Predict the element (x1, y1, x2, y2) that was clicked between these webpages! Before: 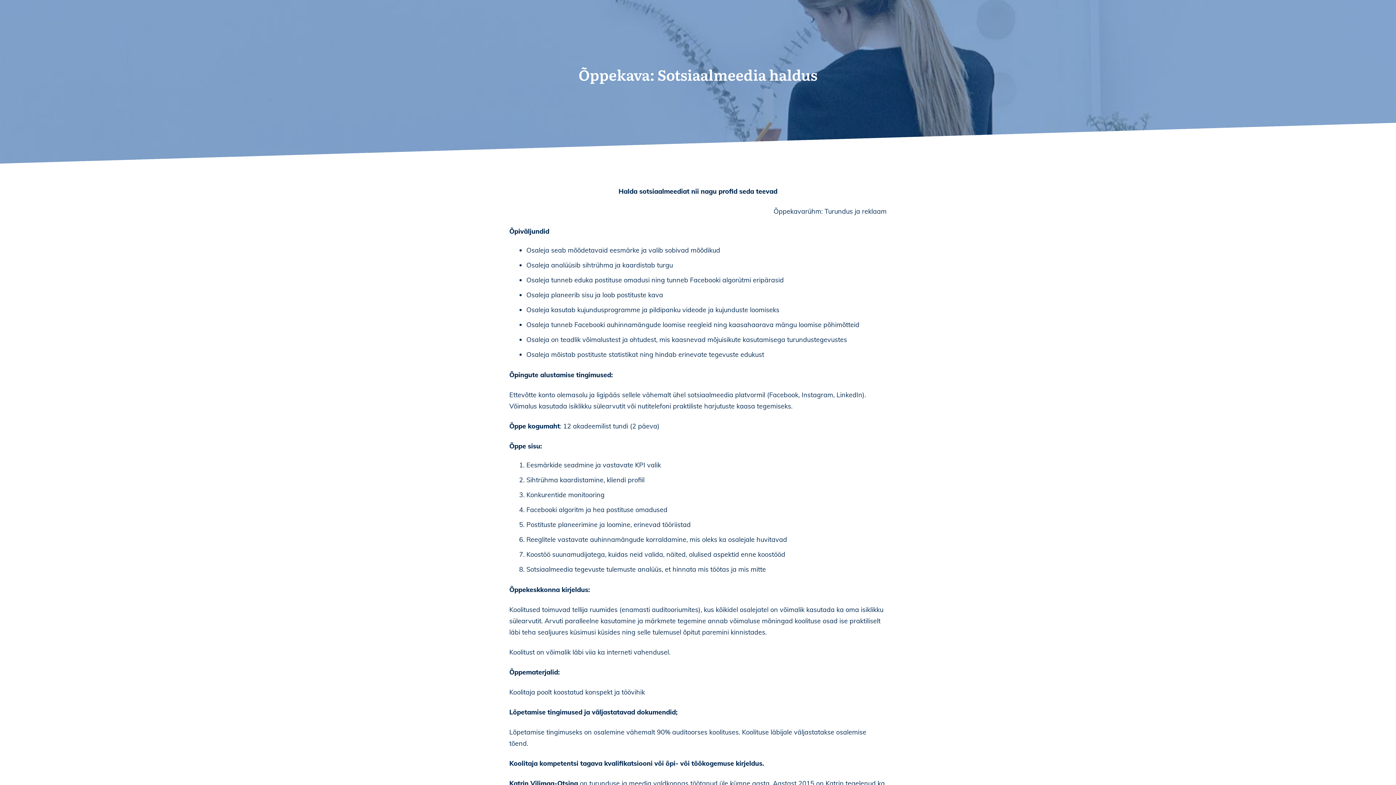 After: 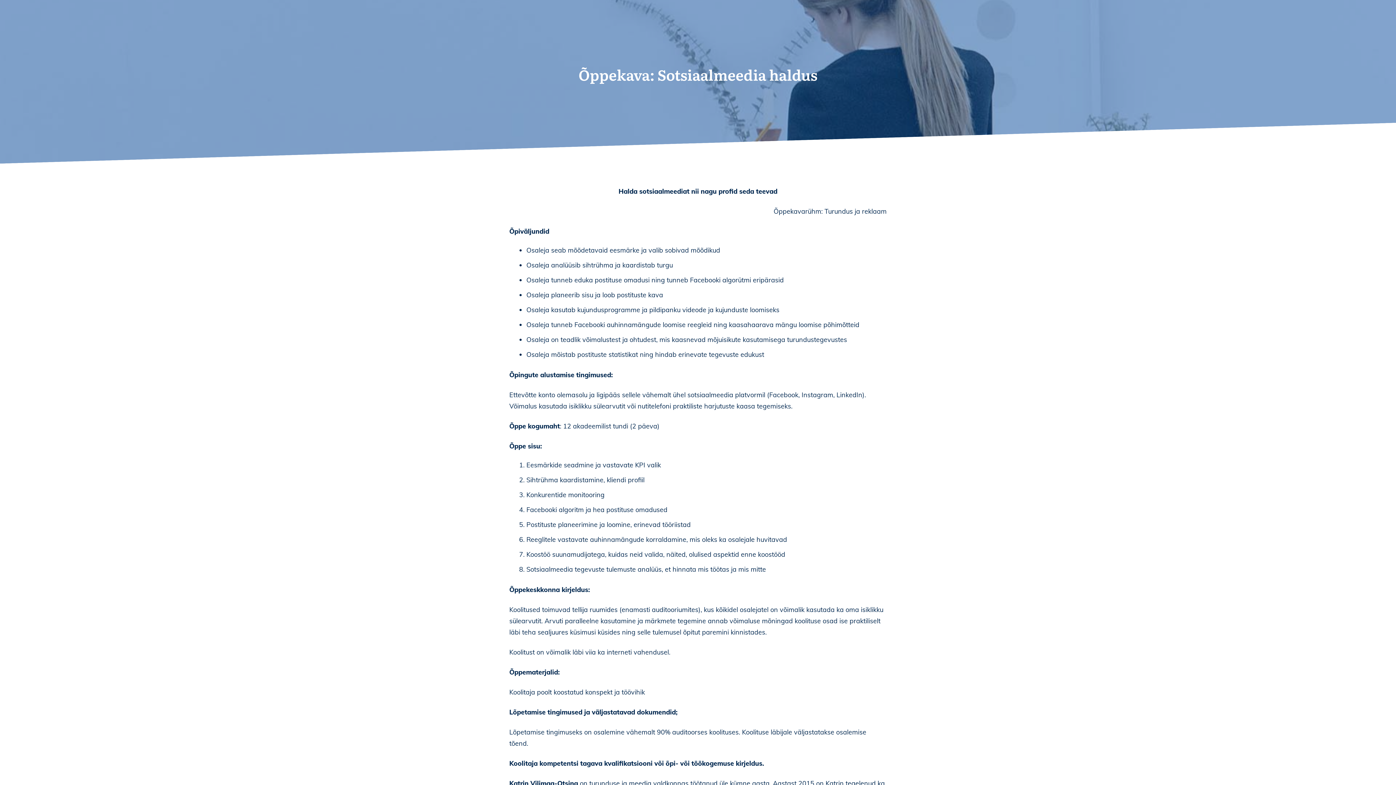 Action: bbox: (578, 63, 817, 85) label: Õppekava: Sotsiaalmeedia haldus